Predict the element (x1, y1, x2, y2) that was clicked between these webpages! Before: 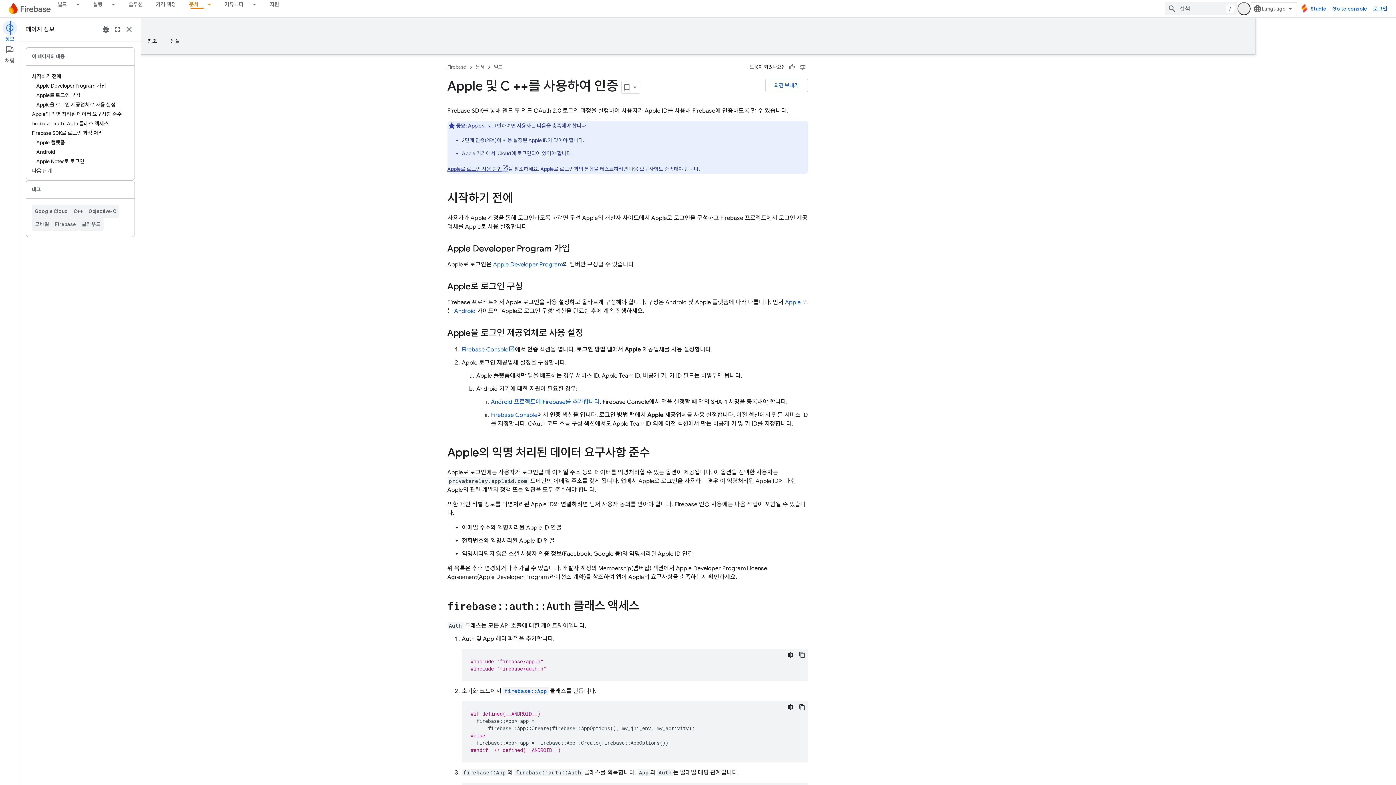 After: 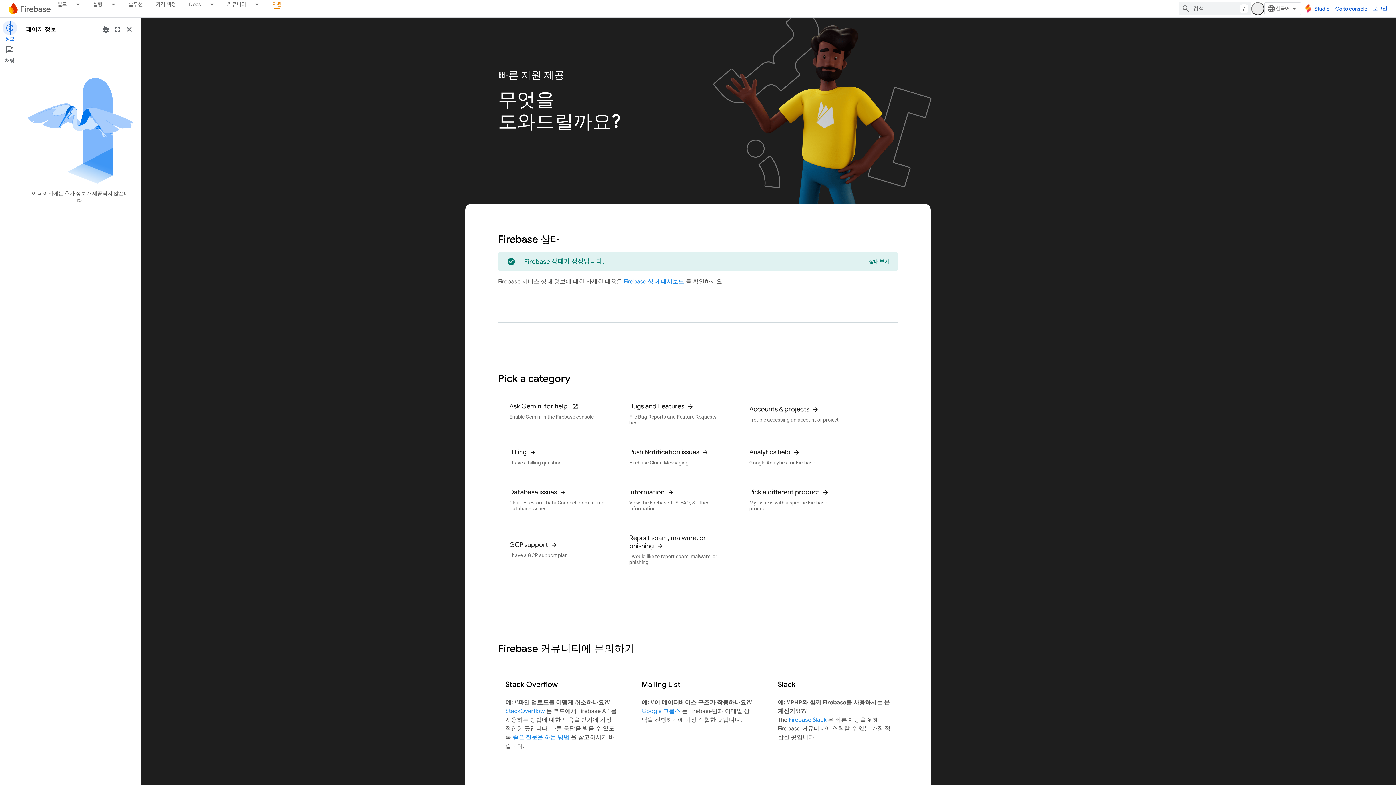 Action: label: 지원 bbox: (263, 0, 285, 8)